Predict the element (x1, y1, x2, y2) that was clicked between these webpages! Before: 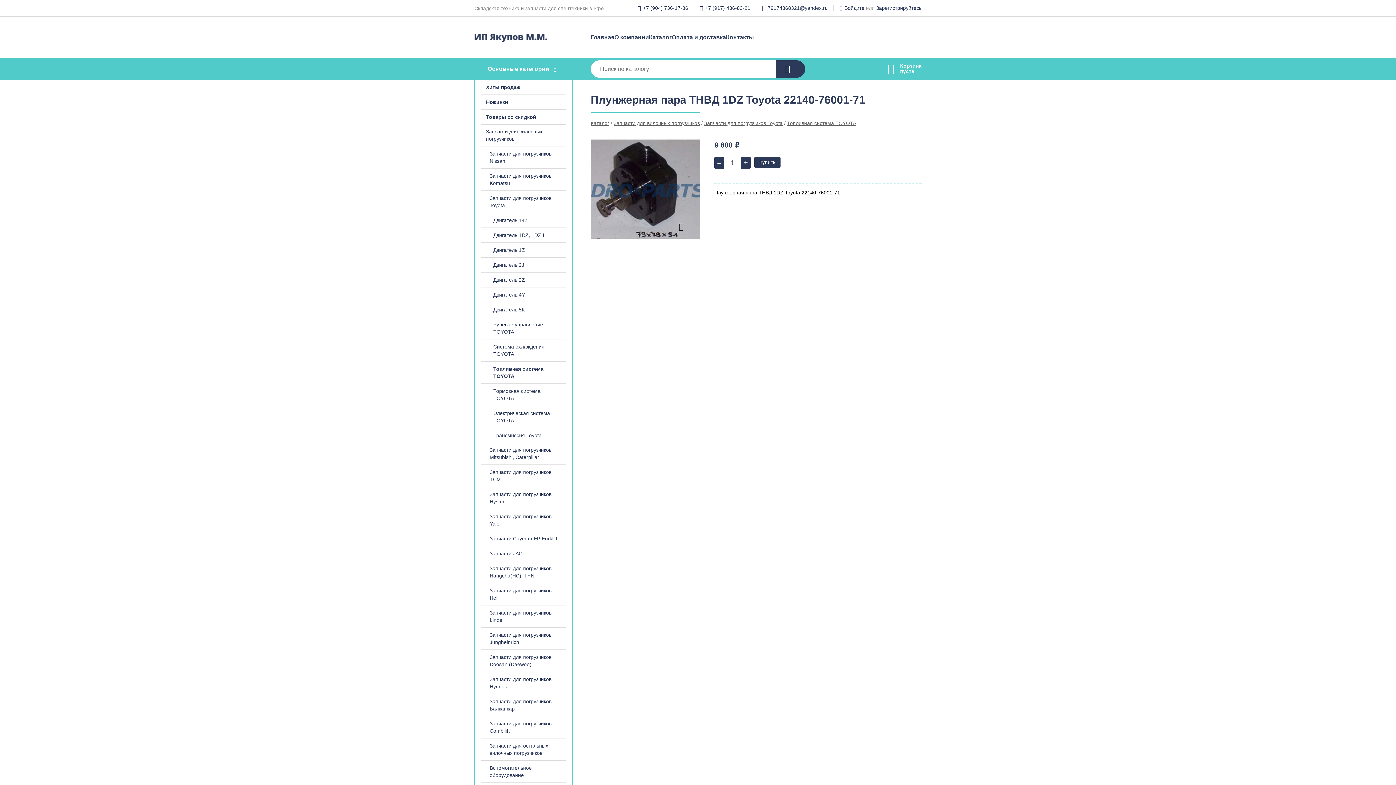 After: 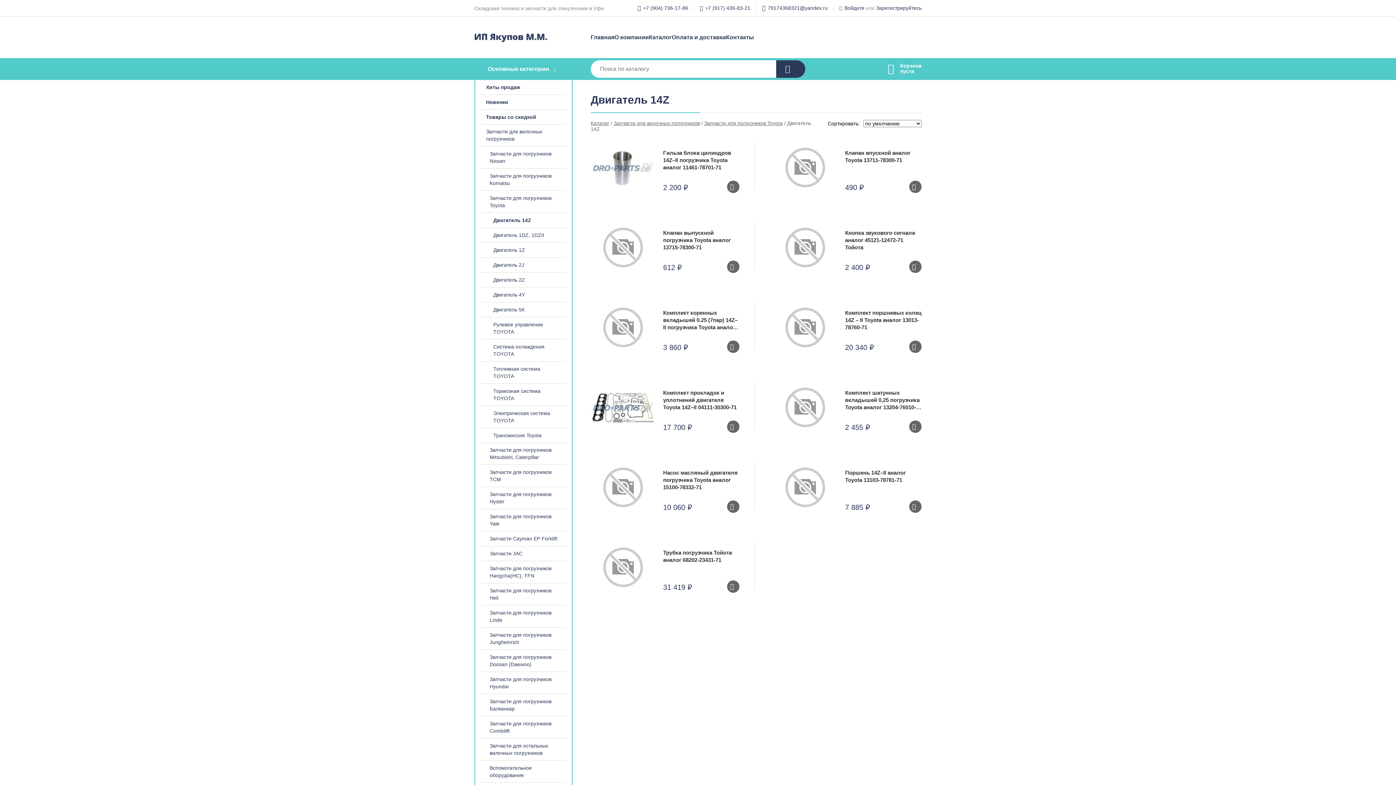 Action: label: Двигатель 14Z bbox: (475, 213, 572, 227)